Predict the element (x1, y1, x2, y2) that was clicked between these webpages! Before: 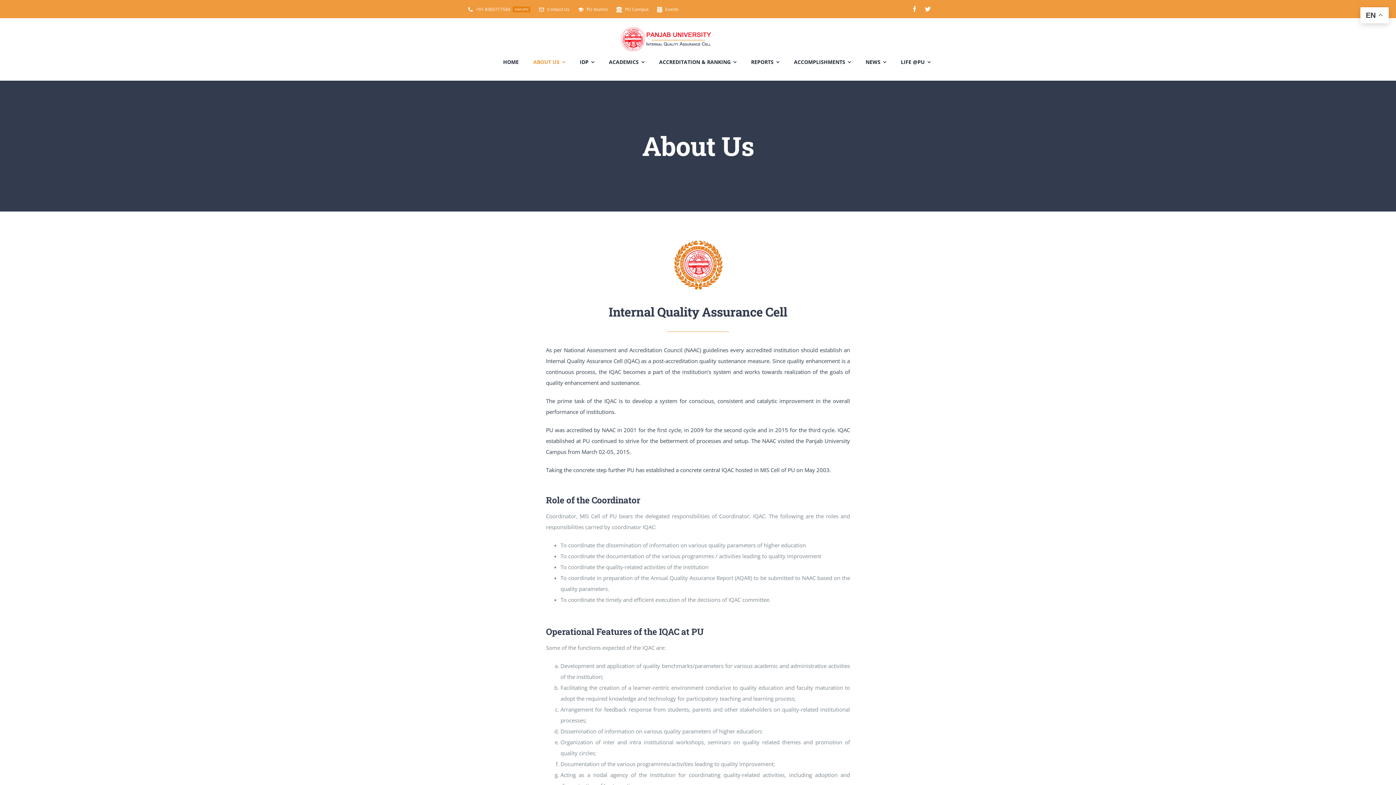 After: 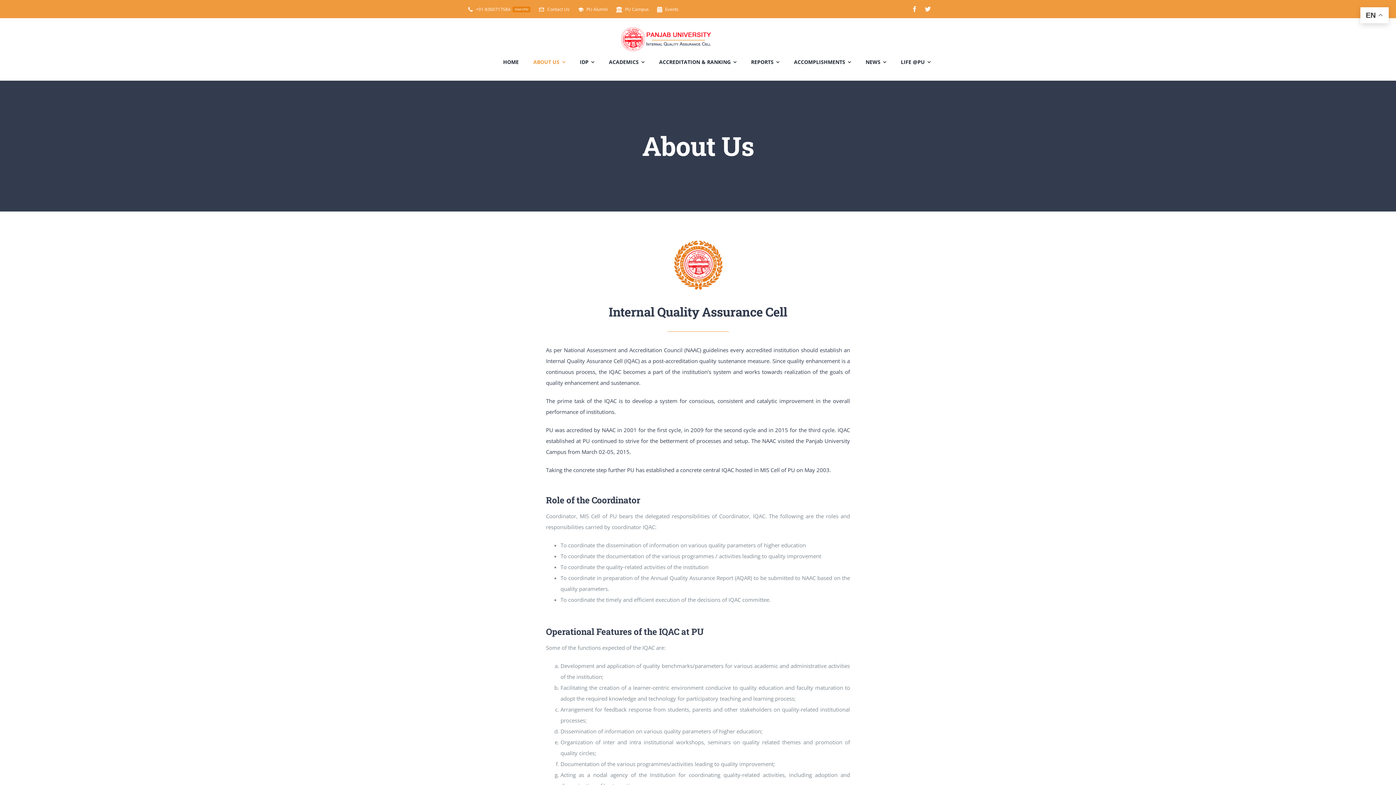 Action: label: ABOUT US bbox: (533, 51, 565, 71)